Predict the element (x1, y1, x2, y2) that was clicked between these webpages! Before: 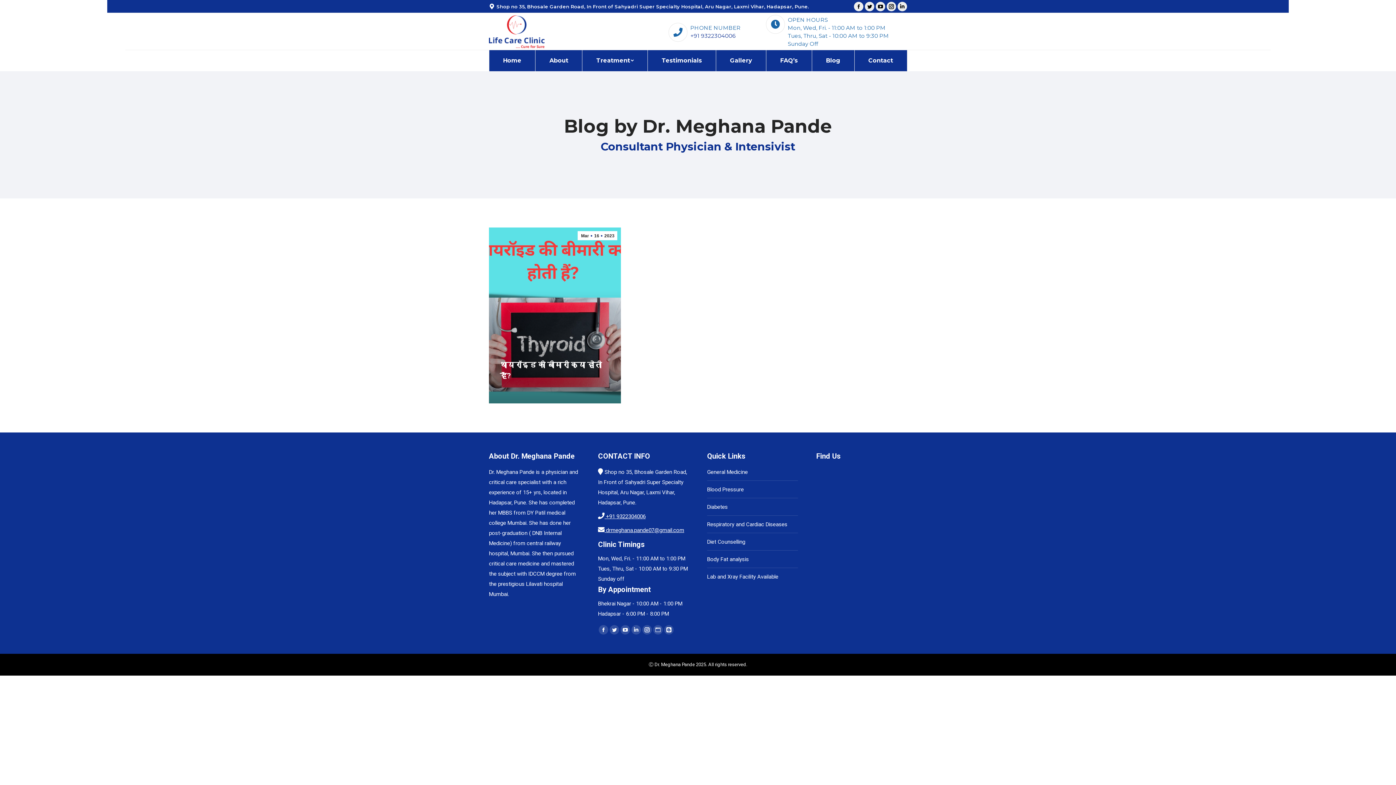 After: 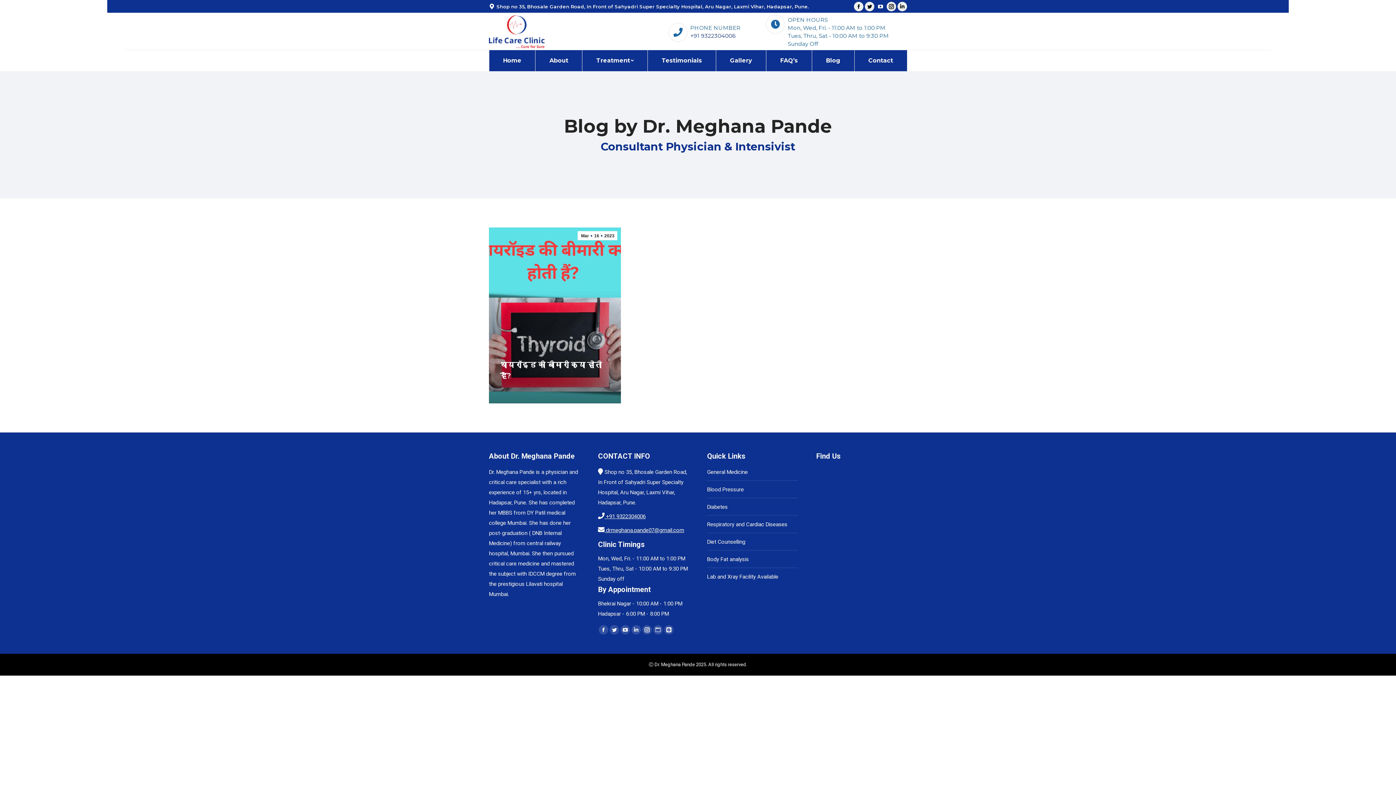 Action: label: YouTube page opens in new window bbox: (876, 1, 885, 11)